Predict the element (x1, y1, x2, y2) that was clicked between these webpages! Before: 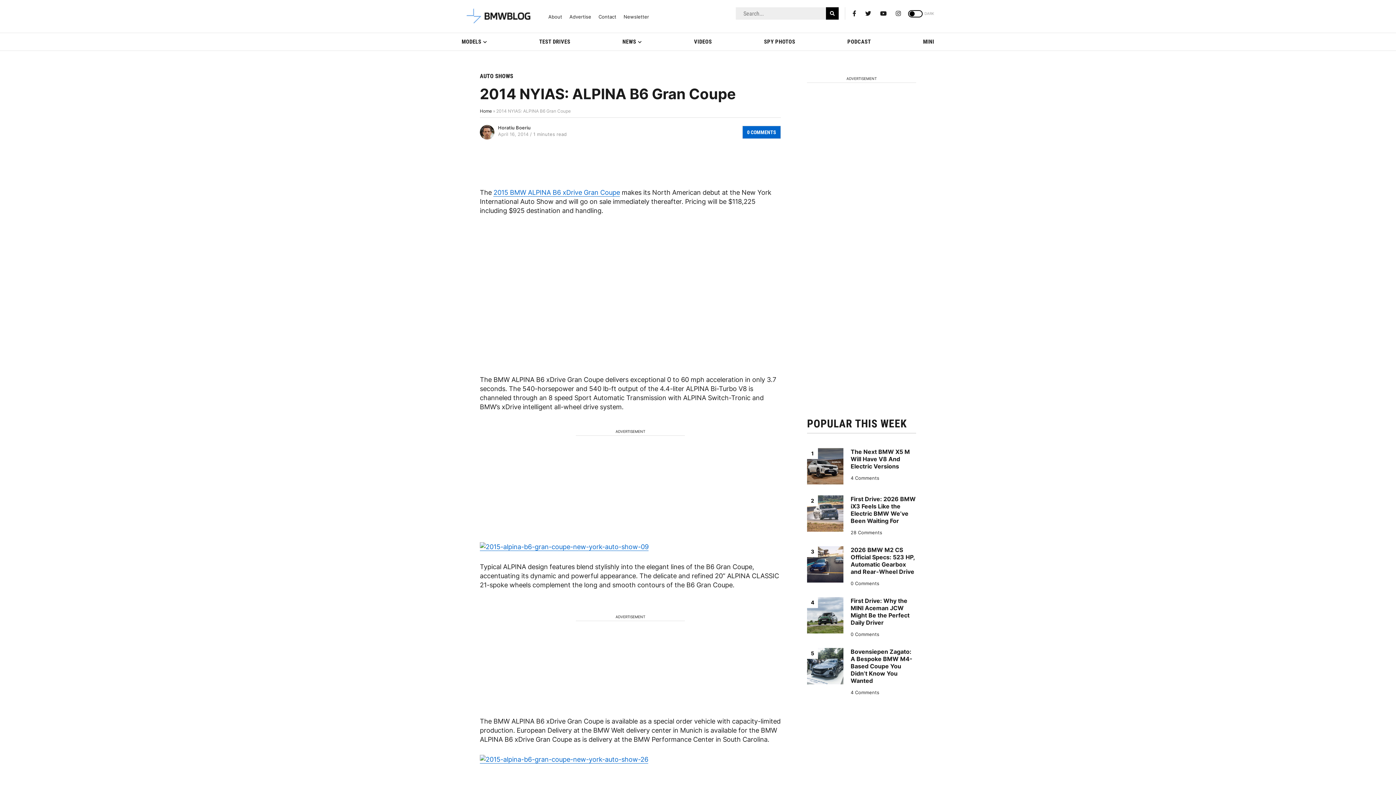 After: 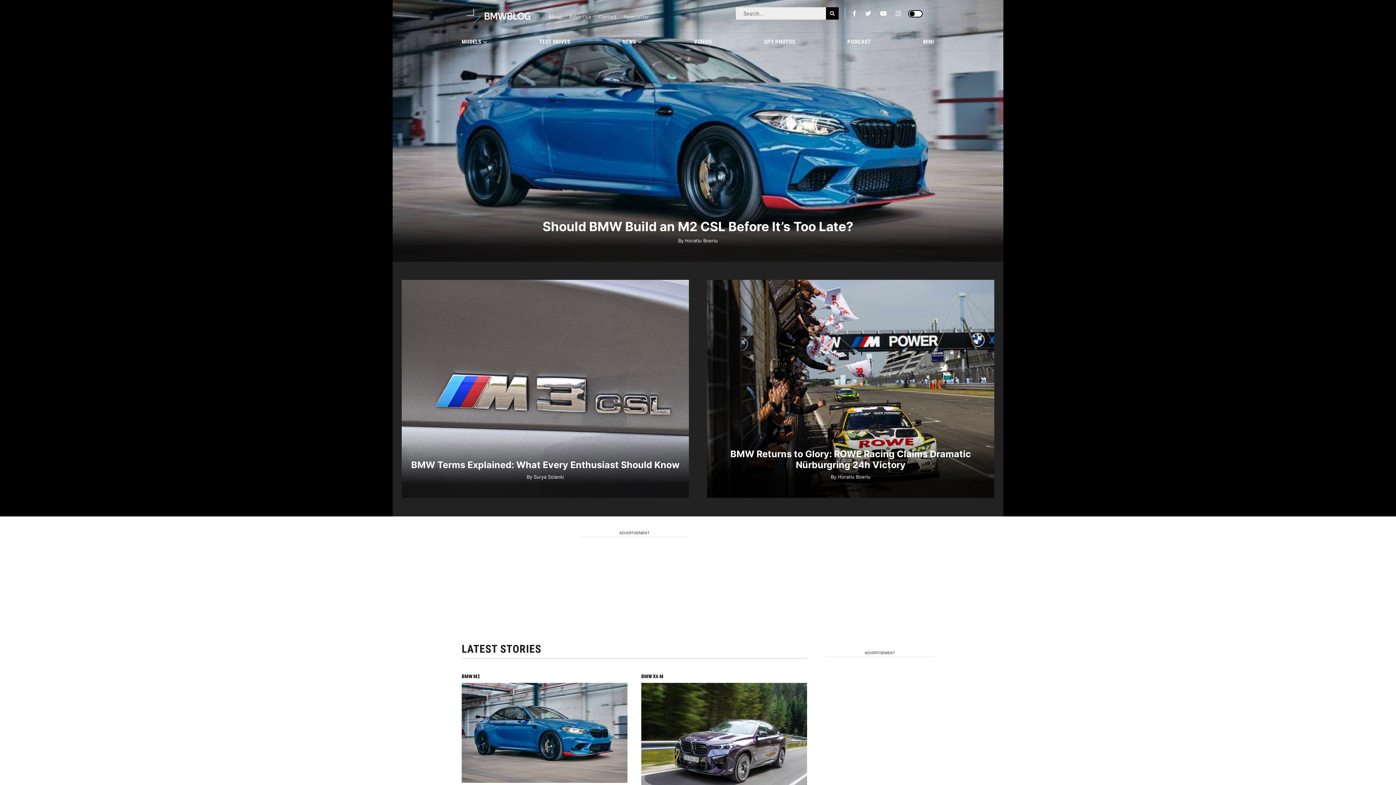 Action: label: Home bbox: (480, 108, 492, 113)